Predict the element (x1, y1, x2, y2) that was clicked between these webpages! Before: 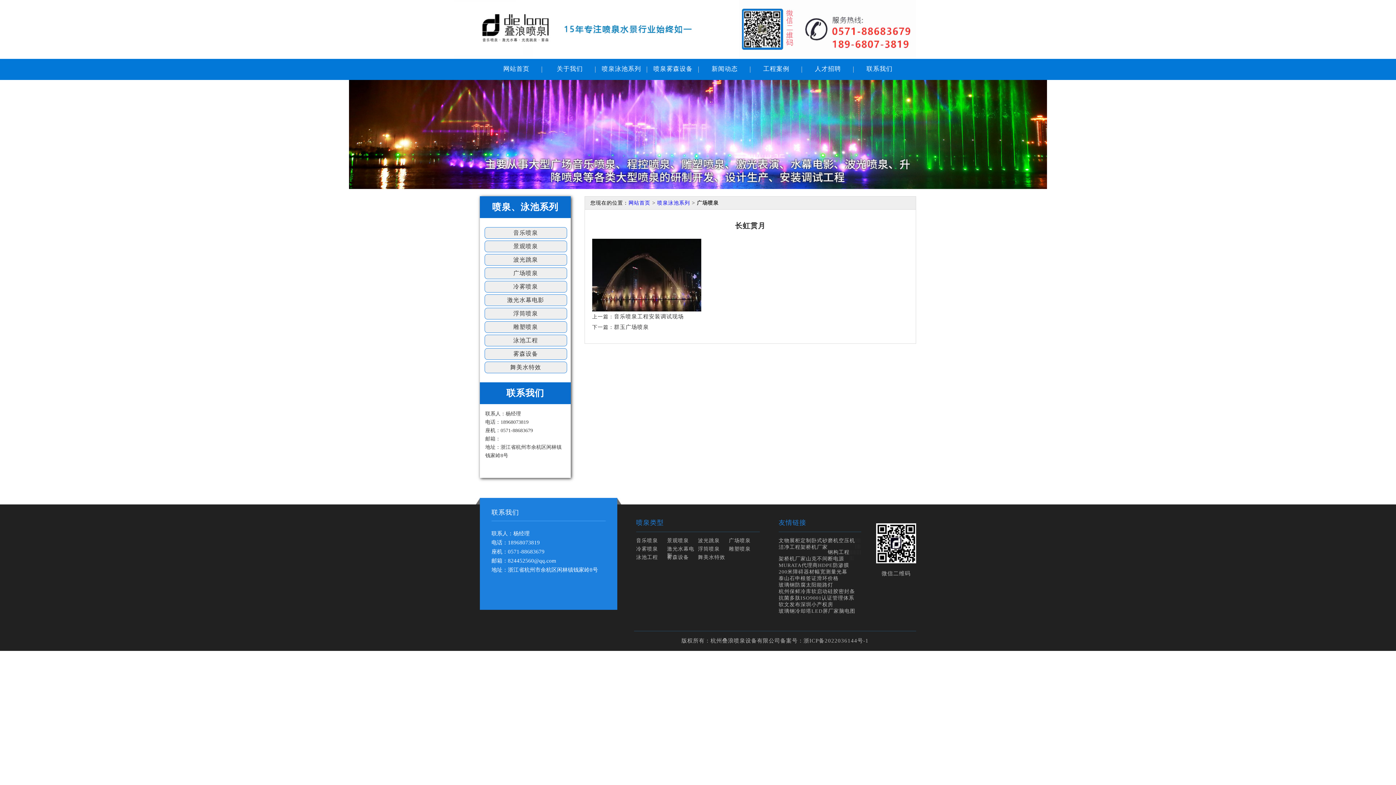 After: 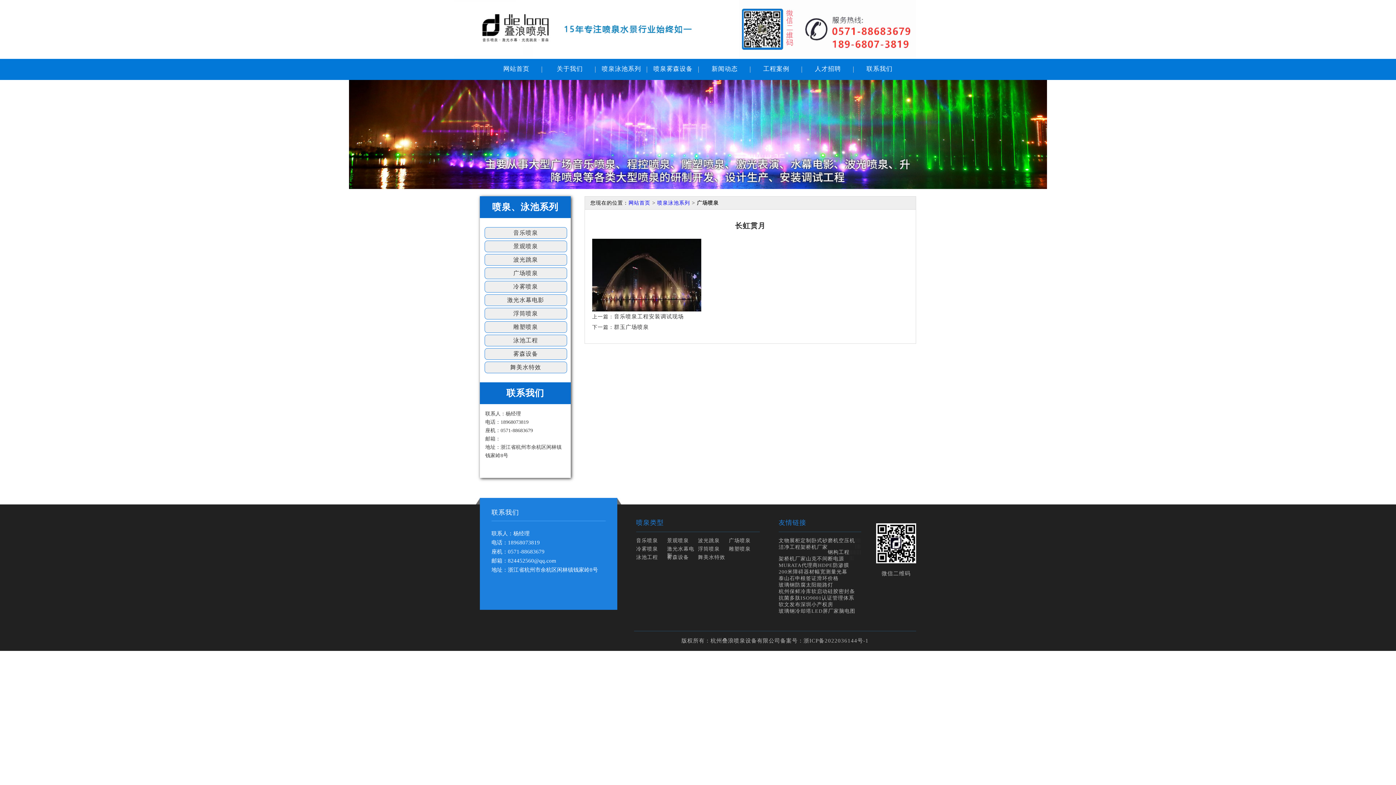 Action: bbox: (811, 588, 828, 595) label: 软启动